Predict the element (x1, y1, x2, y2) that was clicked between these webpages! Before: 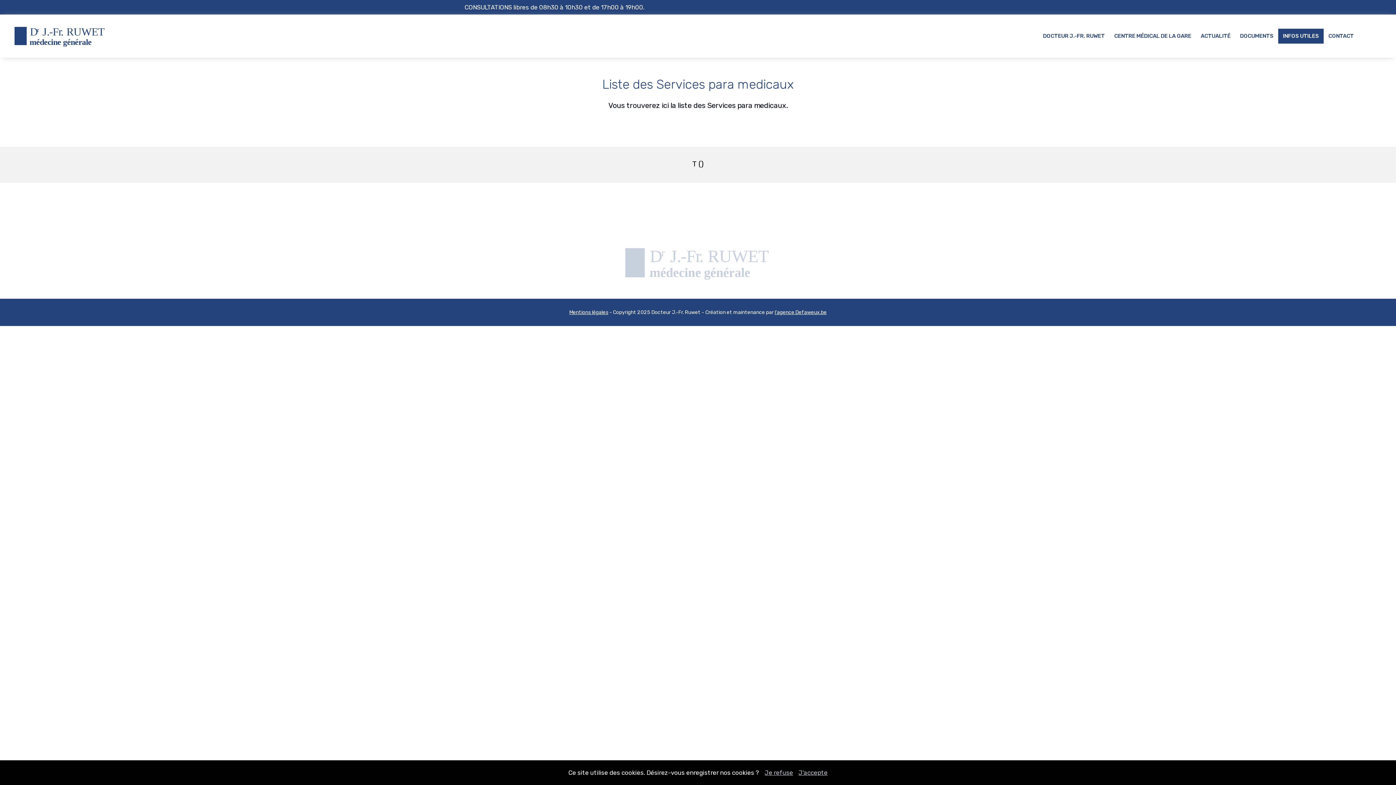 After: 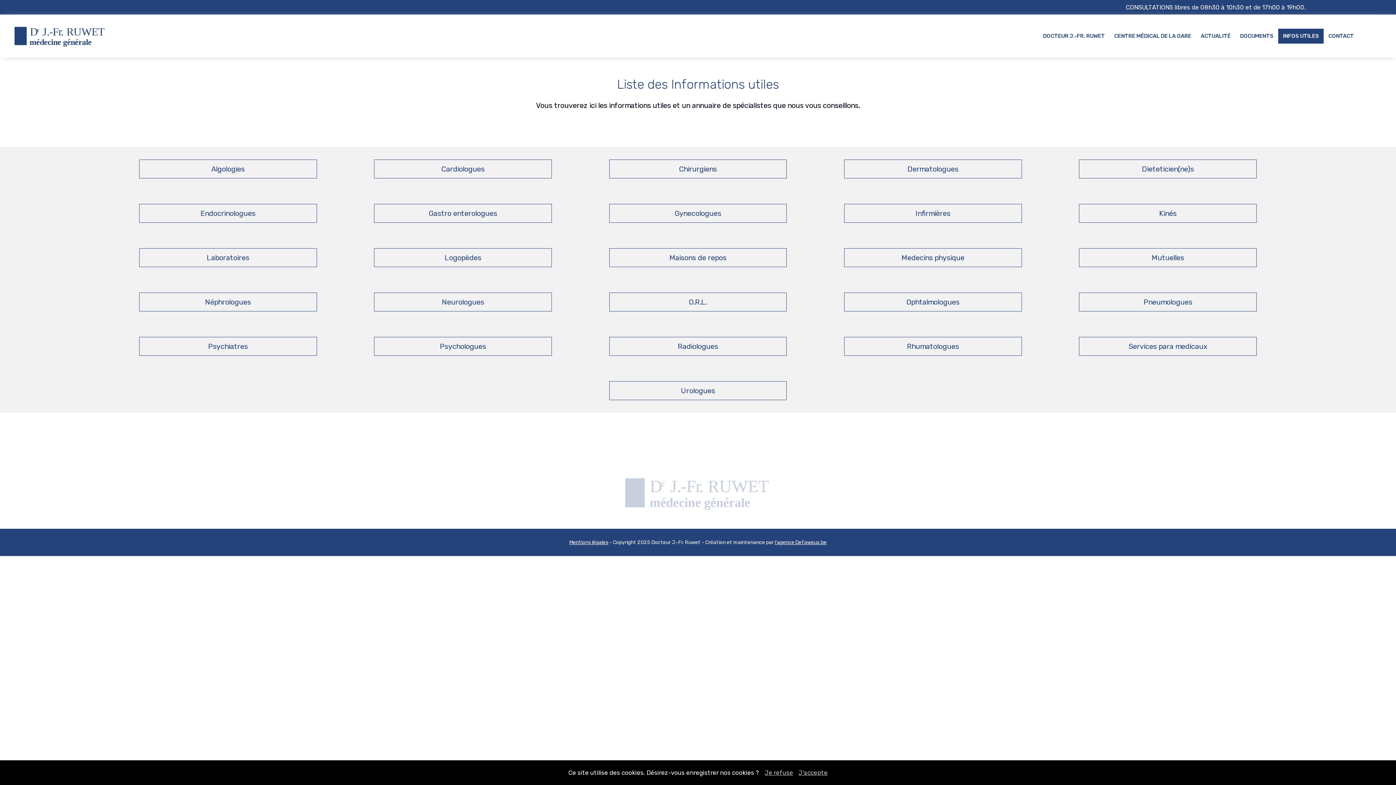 Action: bbox: (1278, 28, 1324, 43) label: INFOS UTILES